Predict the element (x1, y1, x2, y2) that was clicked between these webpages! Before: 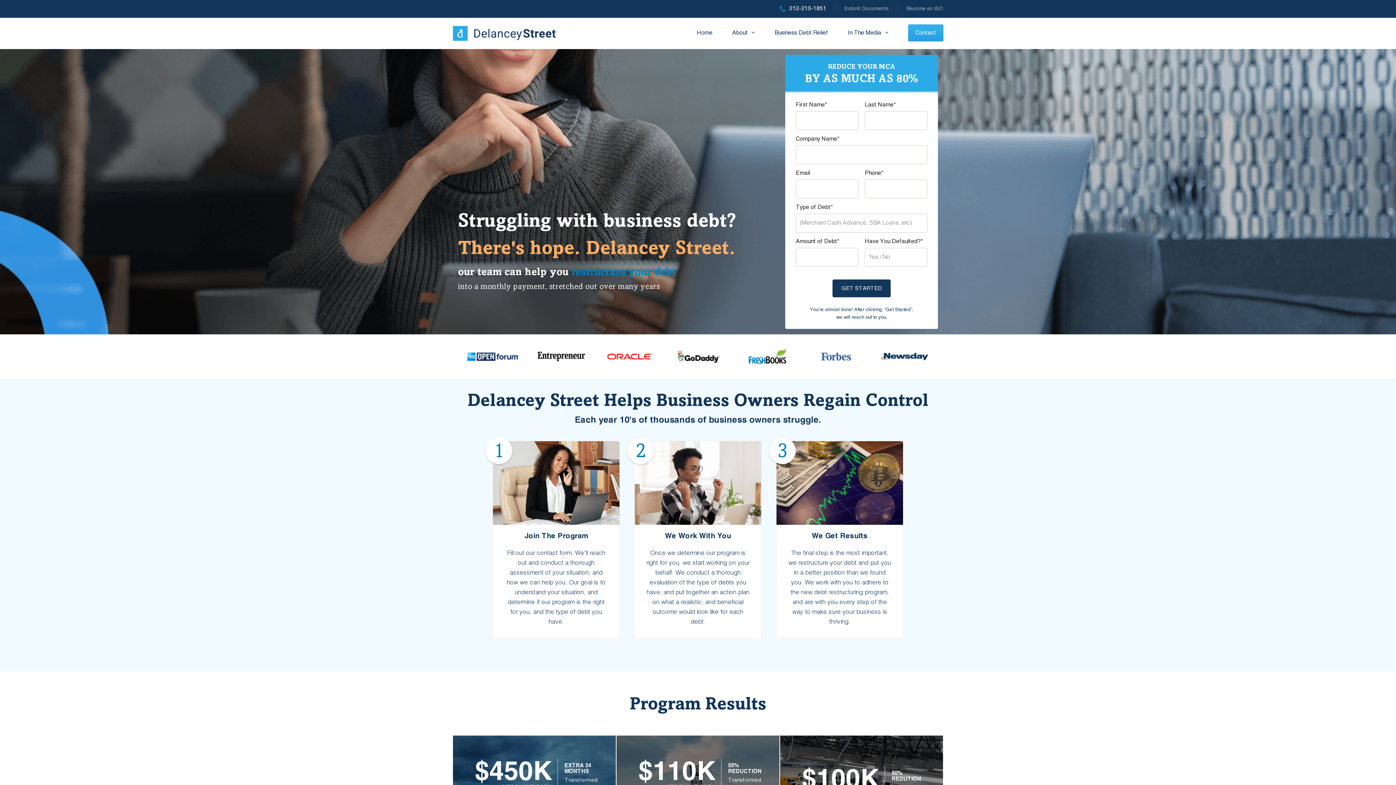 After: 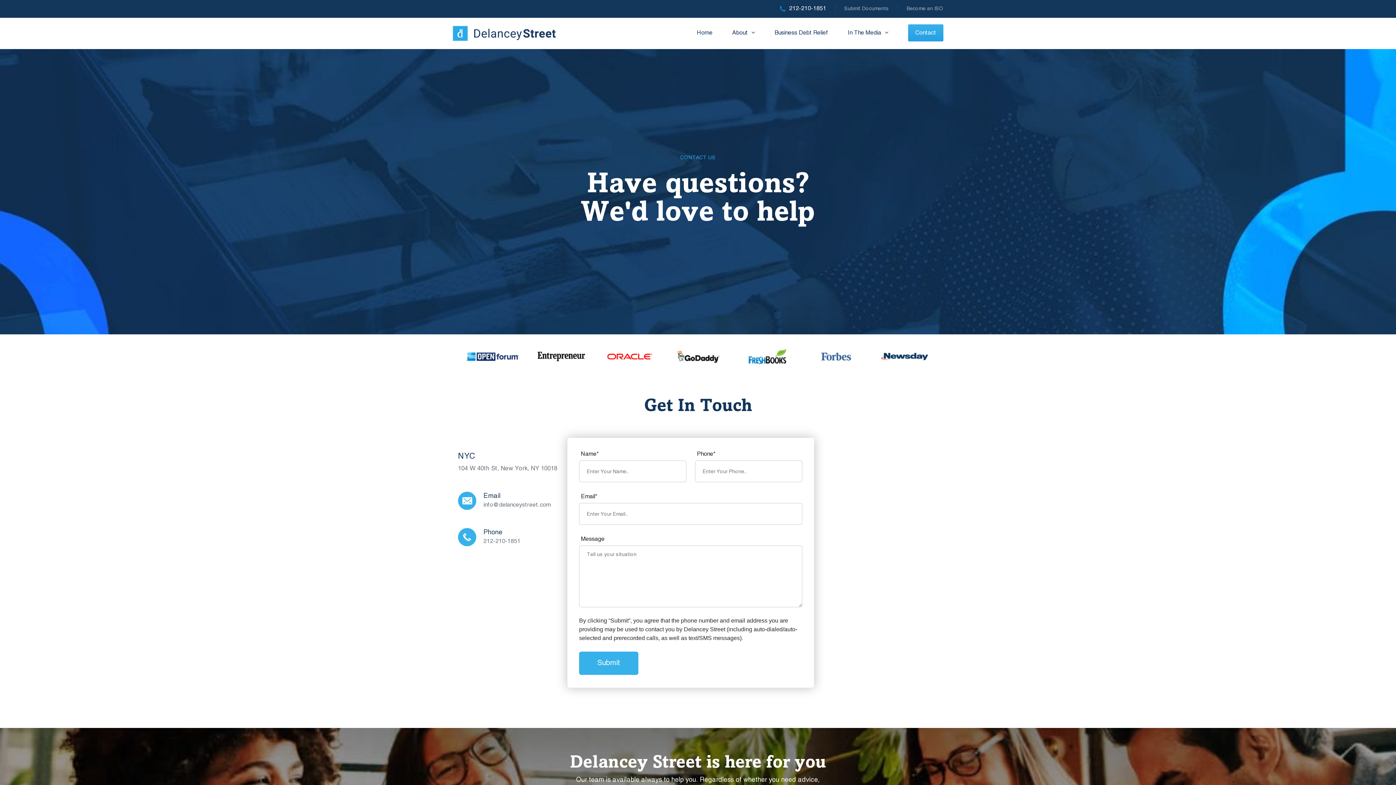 Action: bbox: (908, 24, 943, 41) label: Contact